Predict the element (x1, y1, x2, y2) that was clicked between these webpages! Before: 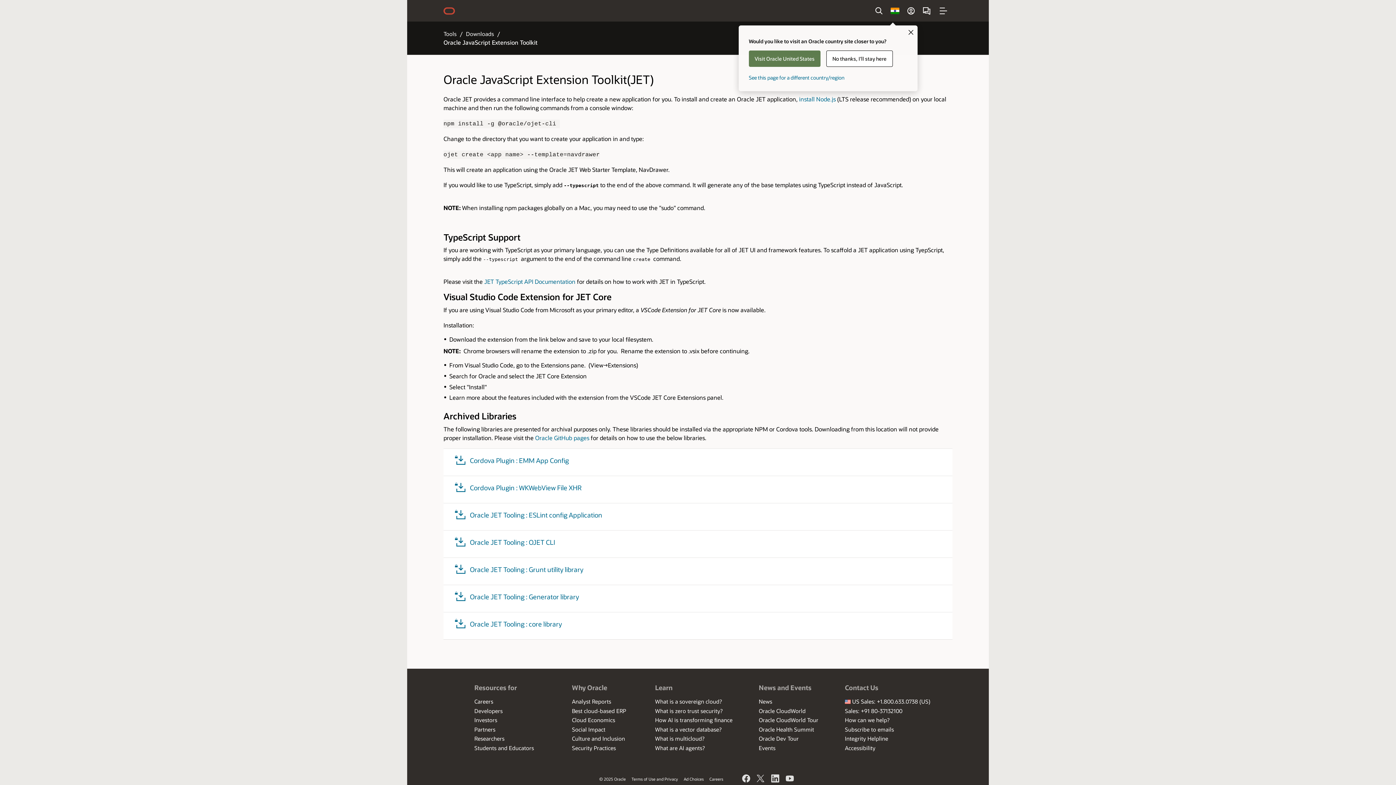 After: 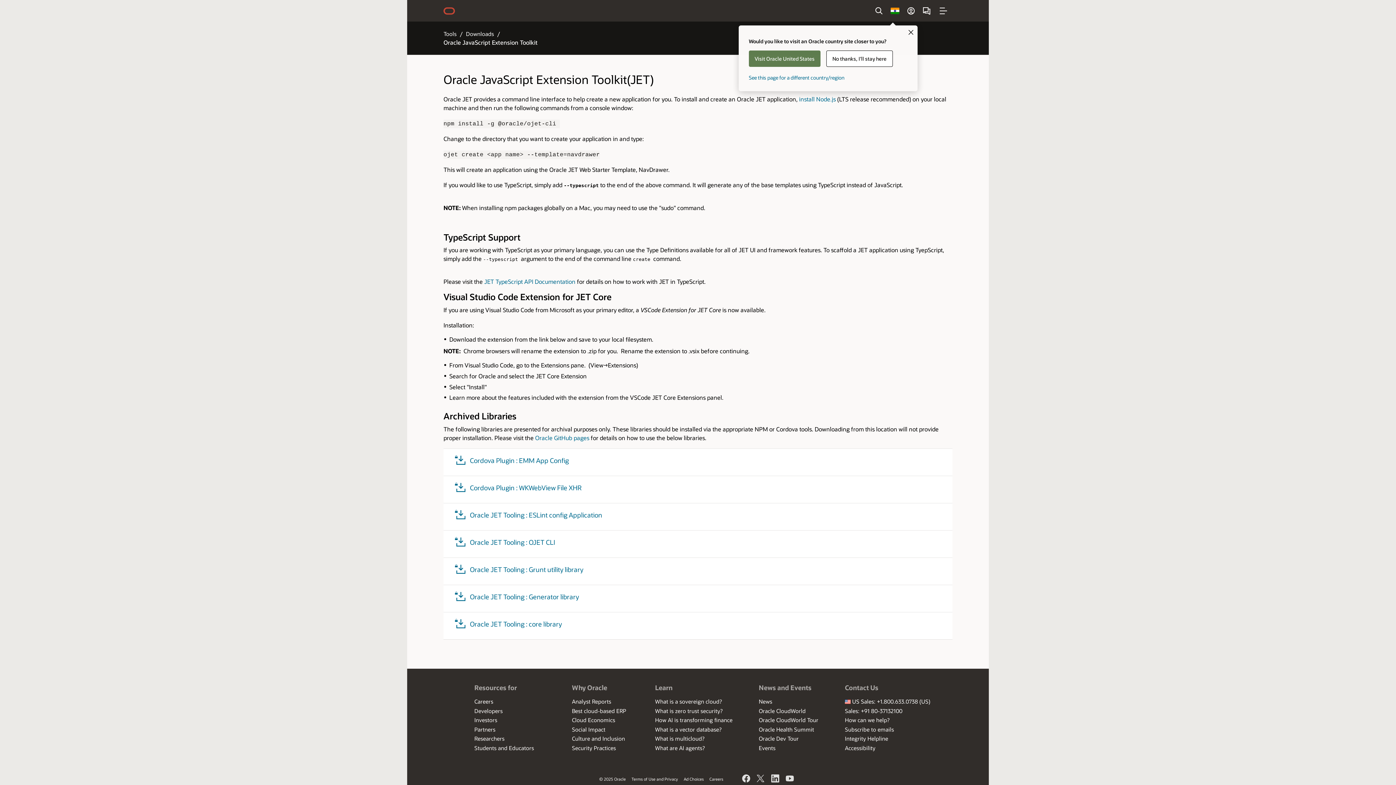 Action: label: Oracle on LinkedIn bbox: (770, 774, 781, 785)